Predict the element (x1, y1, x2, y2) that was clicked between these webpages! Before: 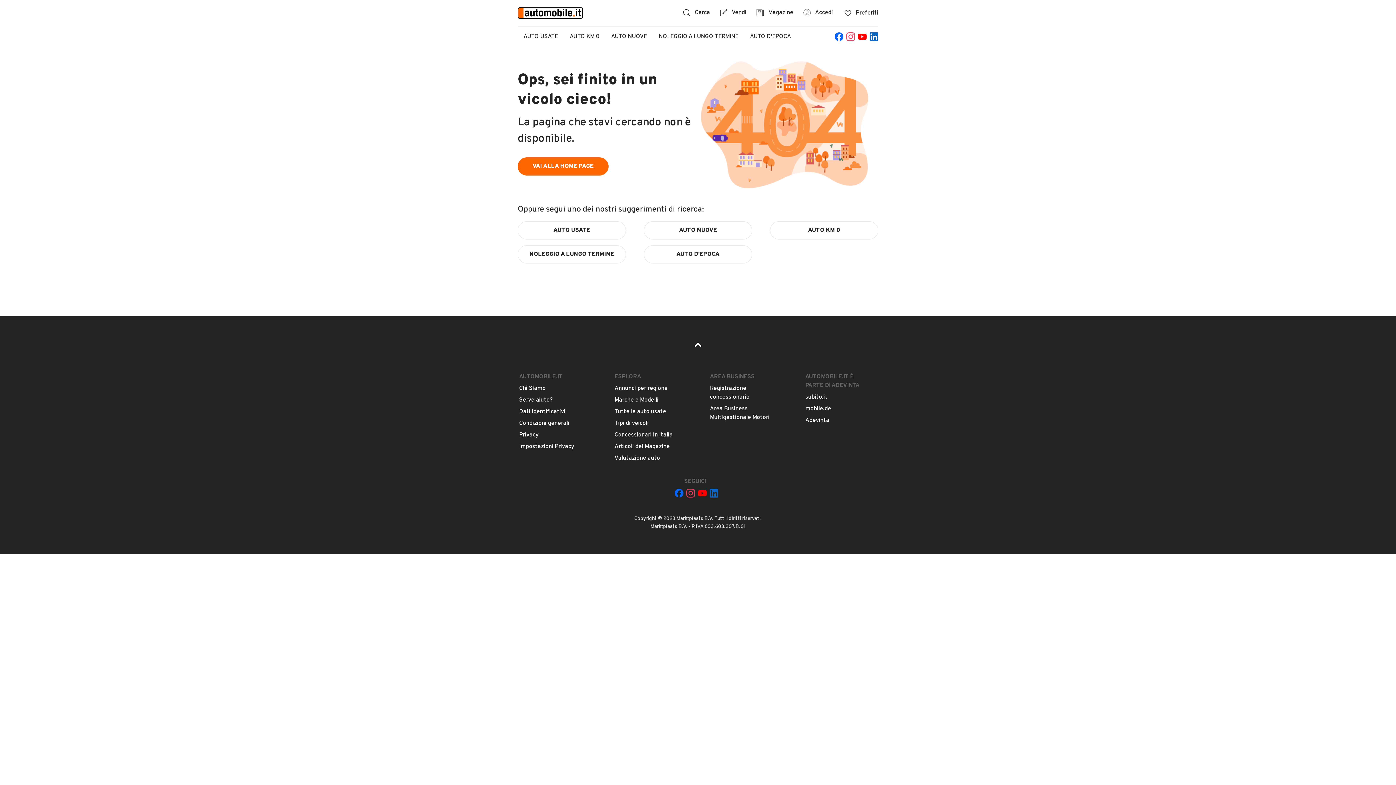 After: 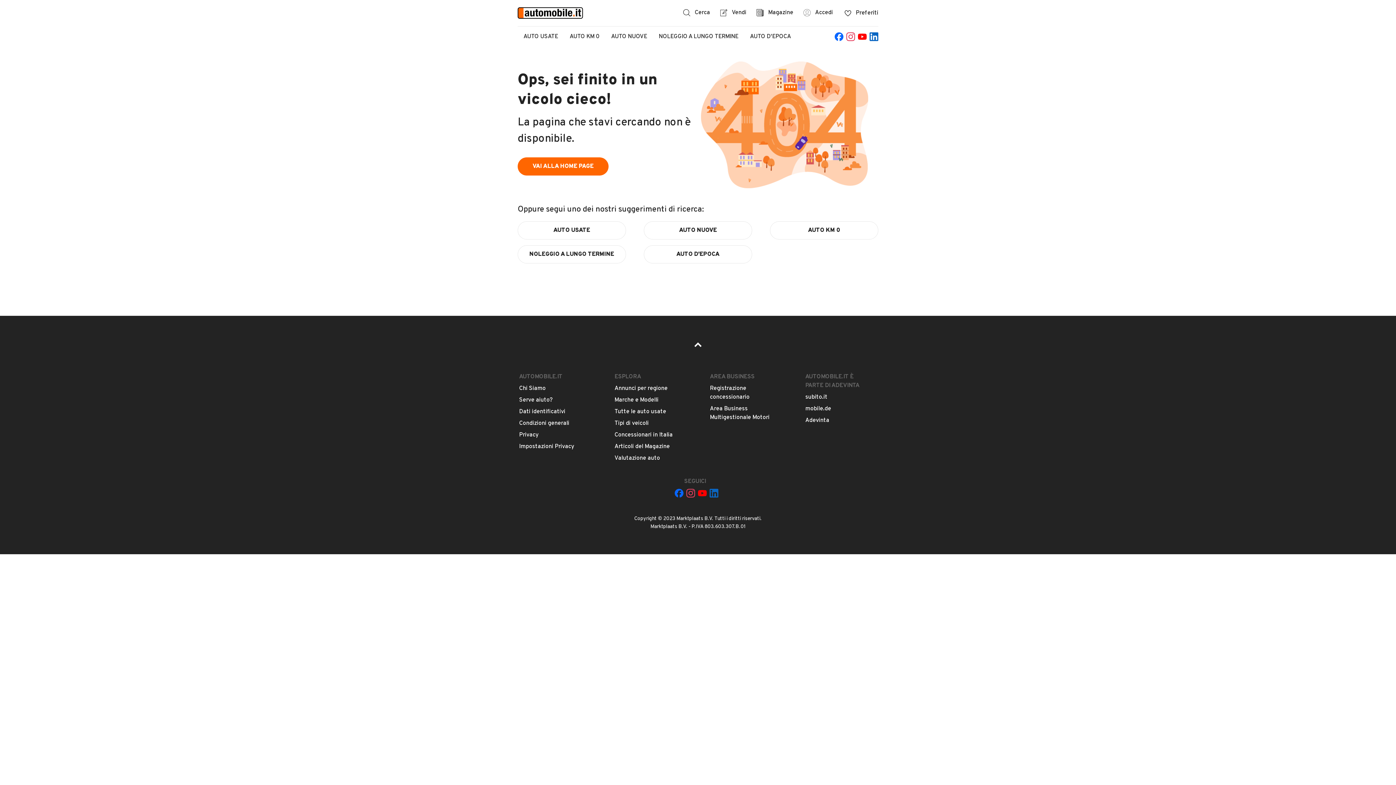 Action: bbox: (858, 32, 866, 41)